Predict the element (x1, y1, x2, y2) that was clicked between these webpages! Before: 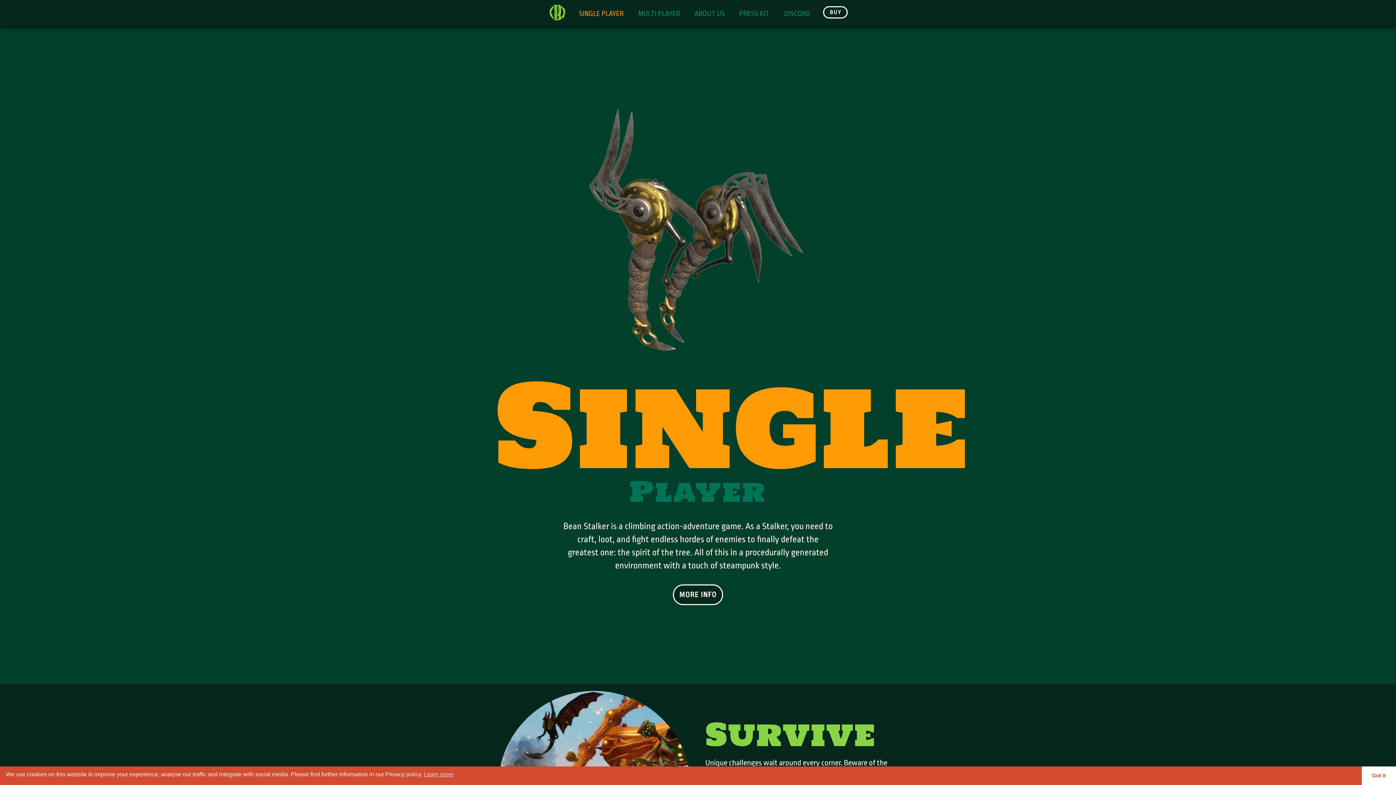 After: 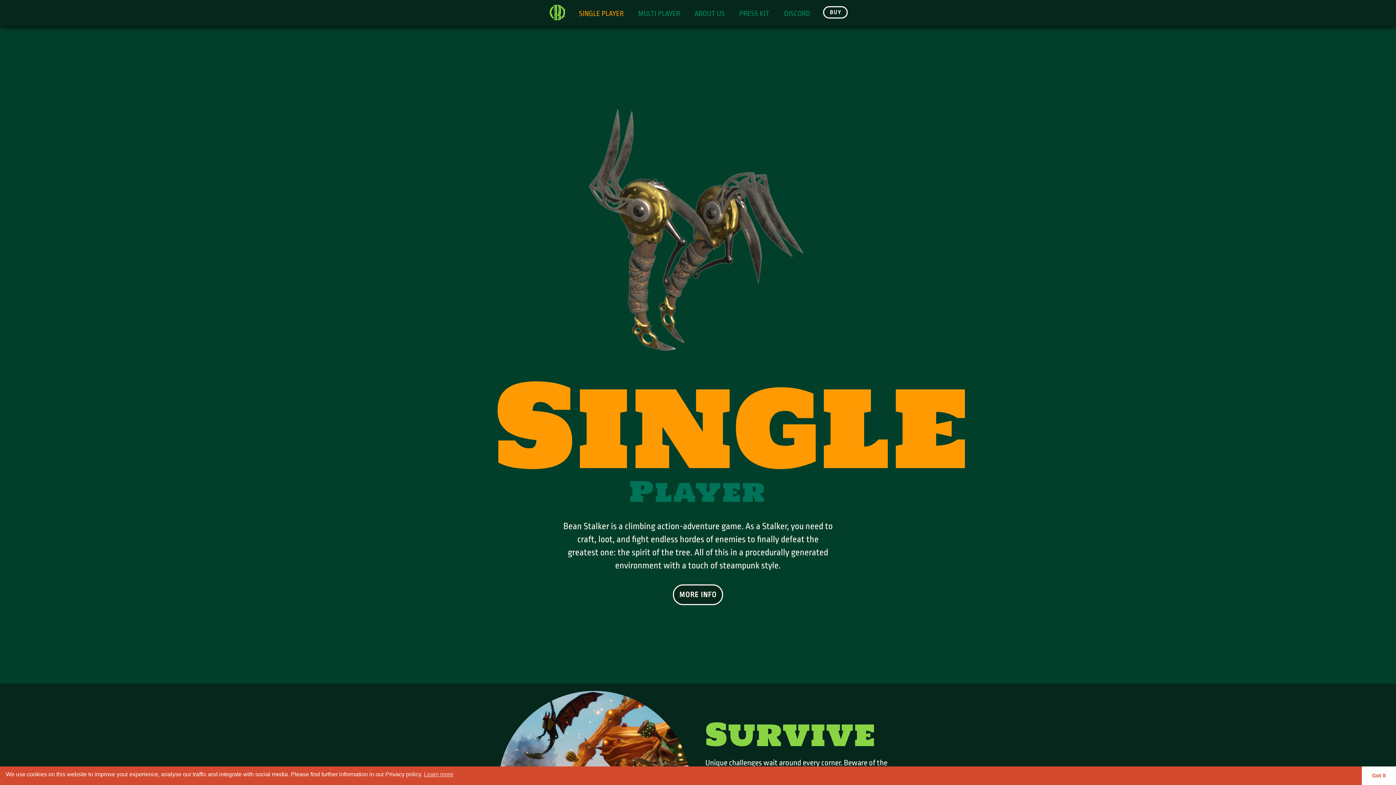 Action: label: SINGLE PLAYER bbox: (571, 5, 631, 22)